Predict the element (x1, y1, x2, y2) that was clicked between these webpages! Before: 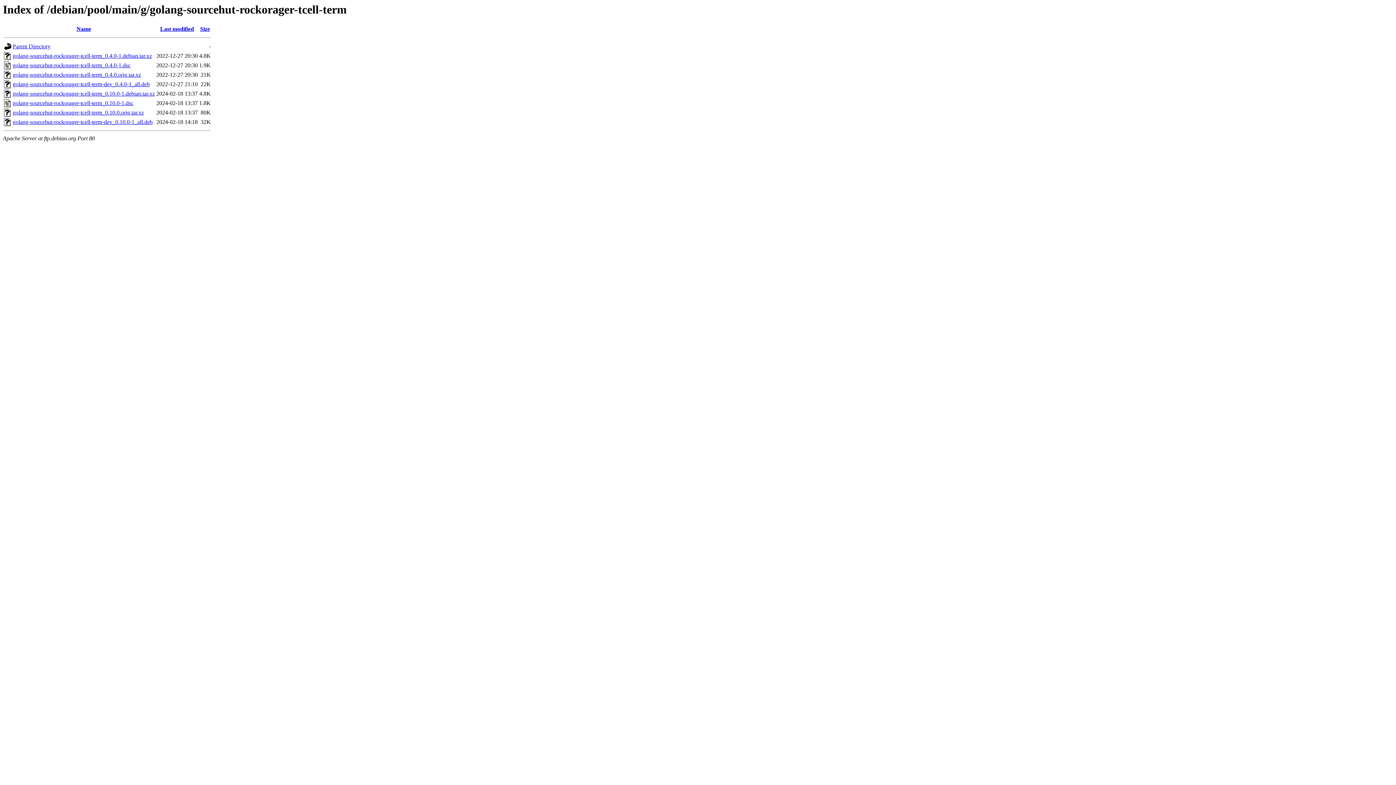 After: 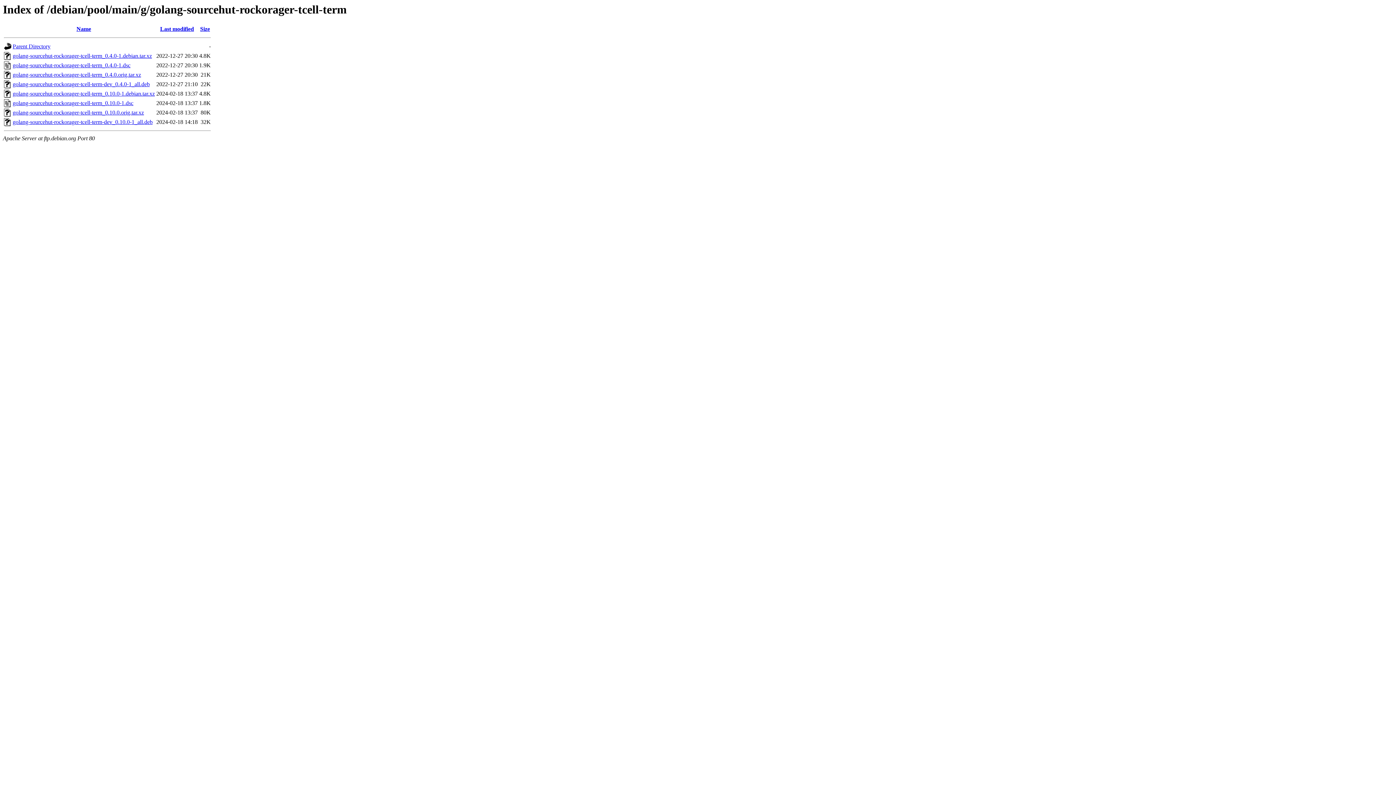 Action: bbox: (12, 71, 141, 77) label: golang-sourcehut-rockorager-tcell-term_0.4.0.orig.tar.xz